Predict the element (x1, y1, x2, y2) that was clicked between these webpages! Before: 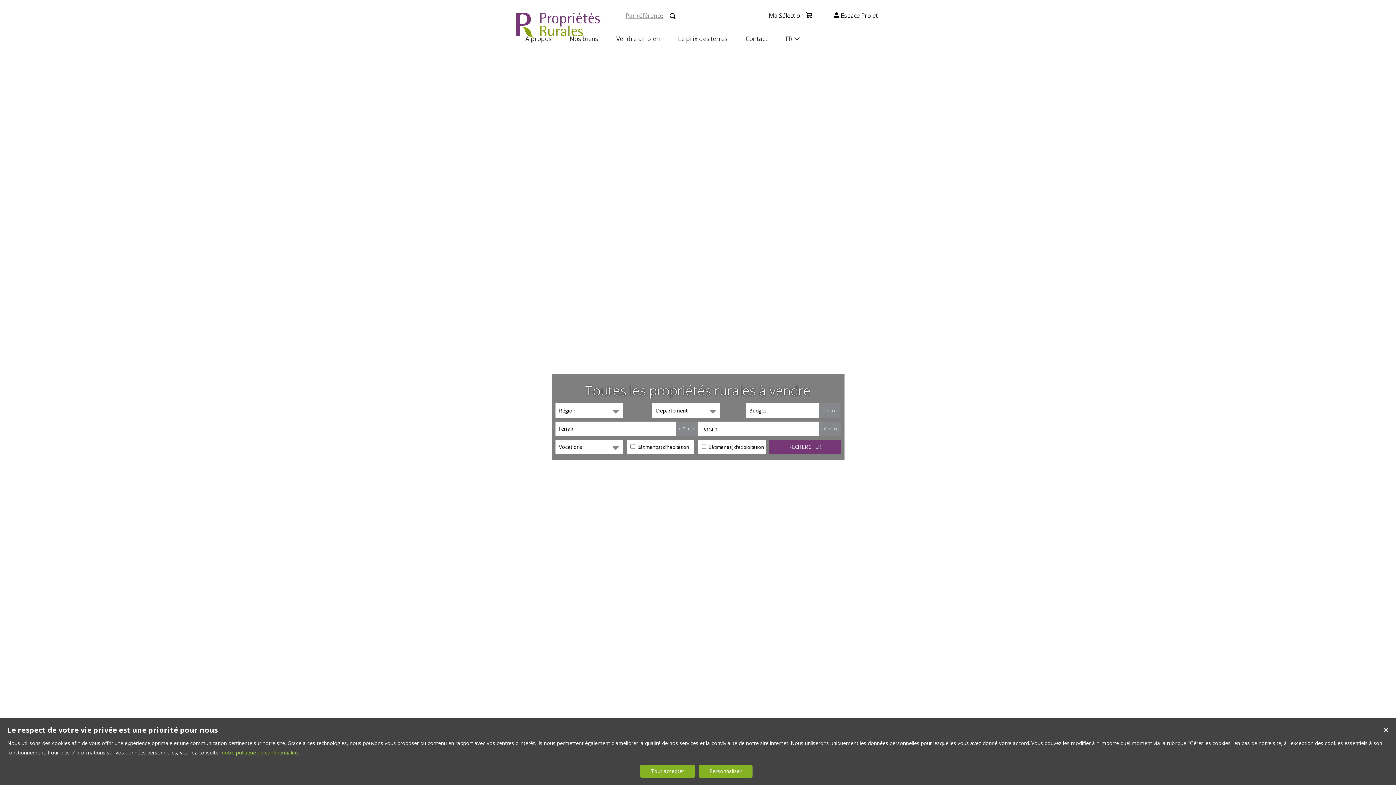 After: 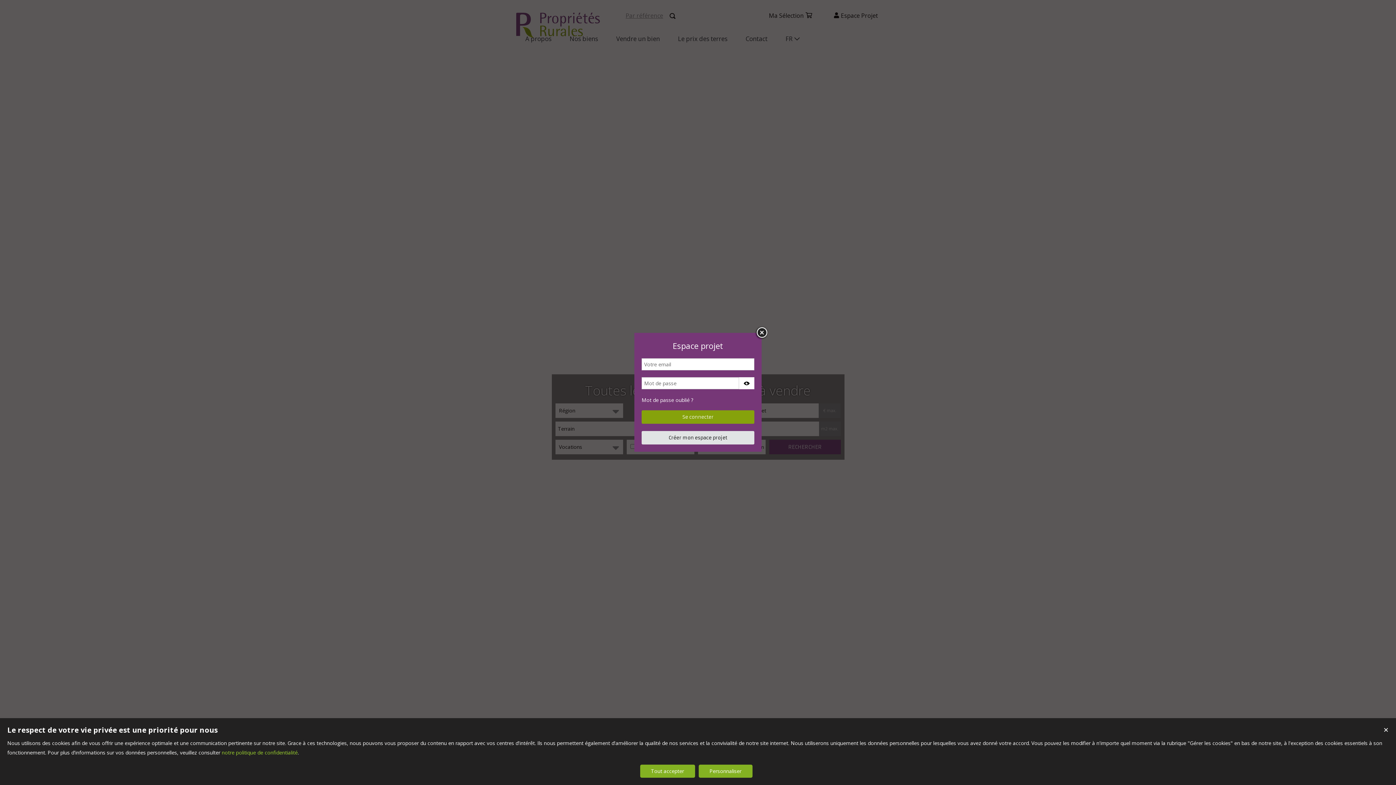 Action: label: Espace Projet bbox: (834, 11, 878, 19)